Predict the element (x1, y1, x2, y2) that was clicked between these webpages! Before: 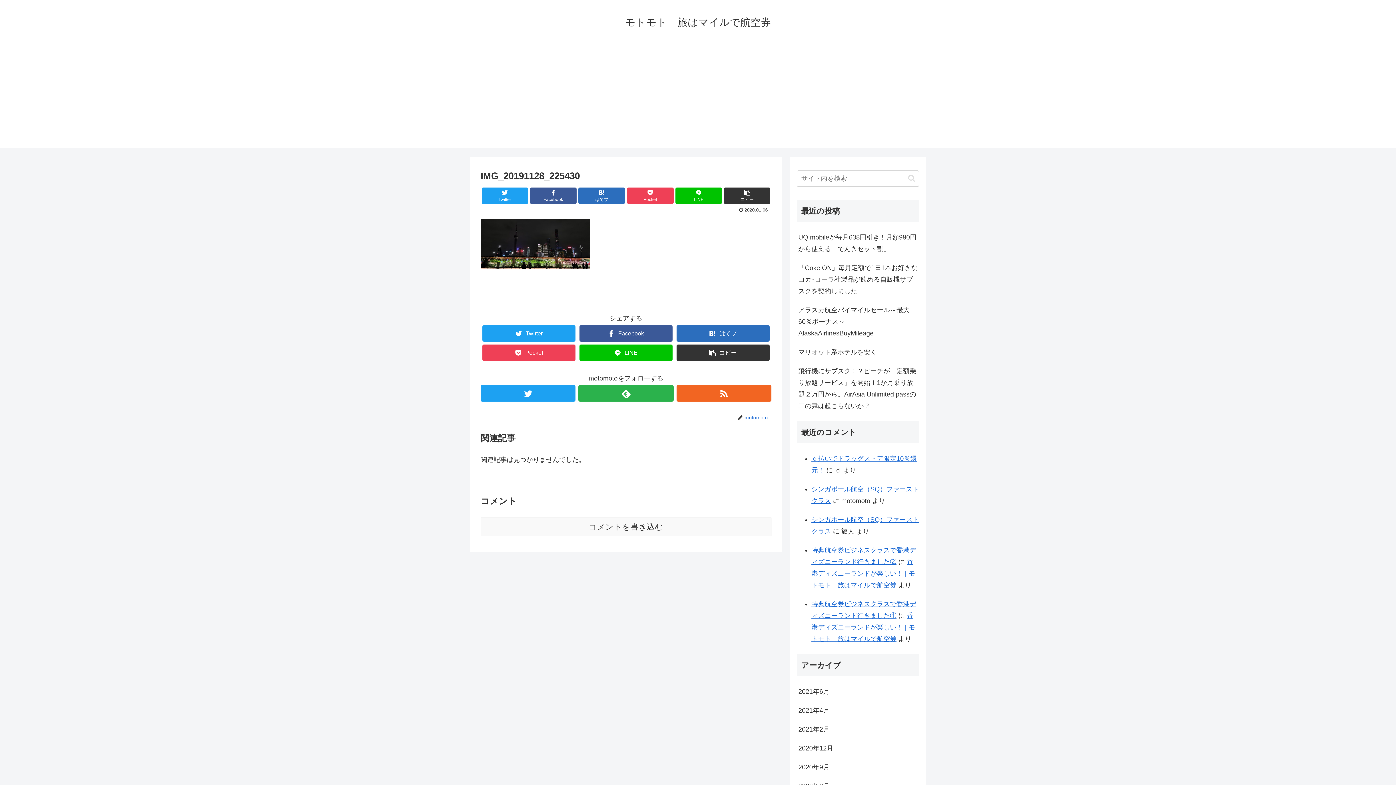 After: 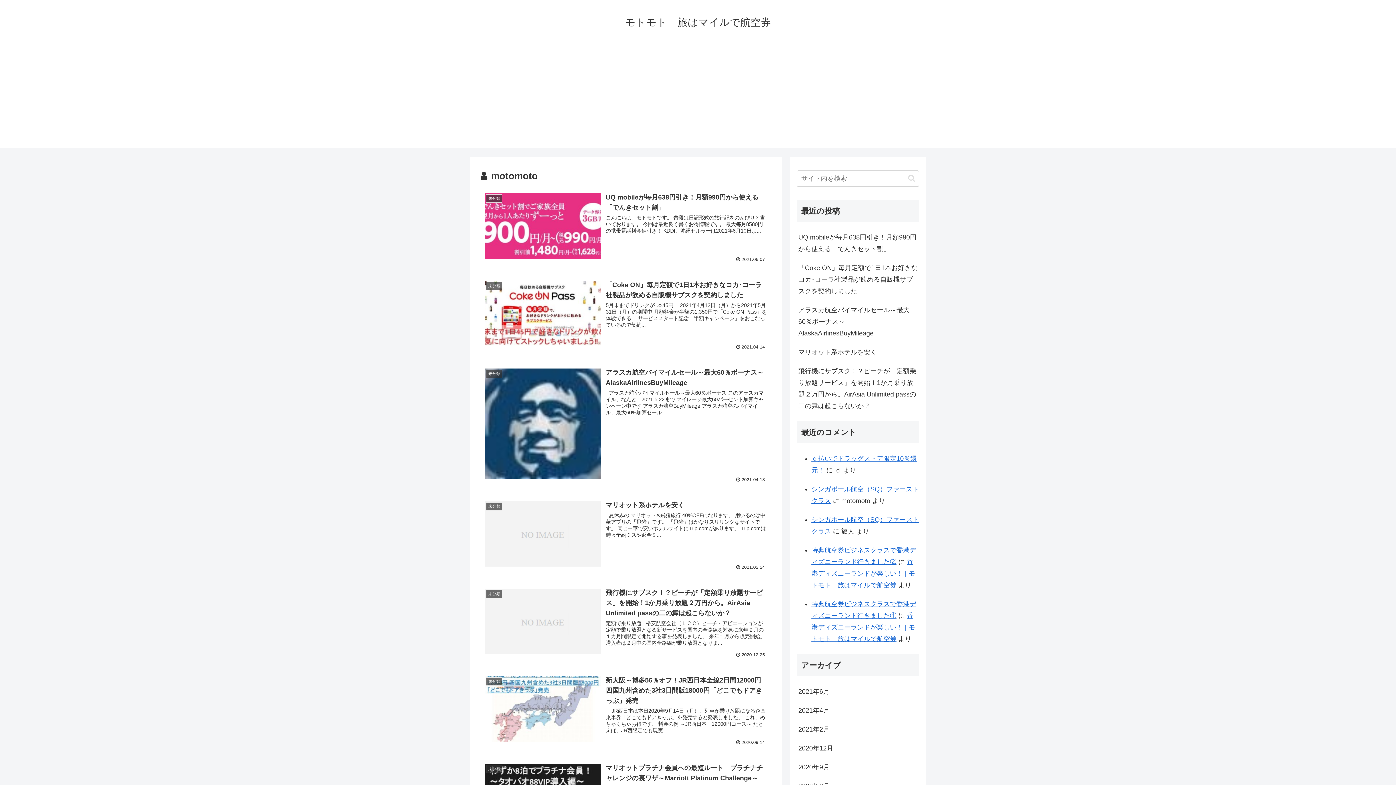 Action: bbox: (744, 414, 771, 420) label: motomoto